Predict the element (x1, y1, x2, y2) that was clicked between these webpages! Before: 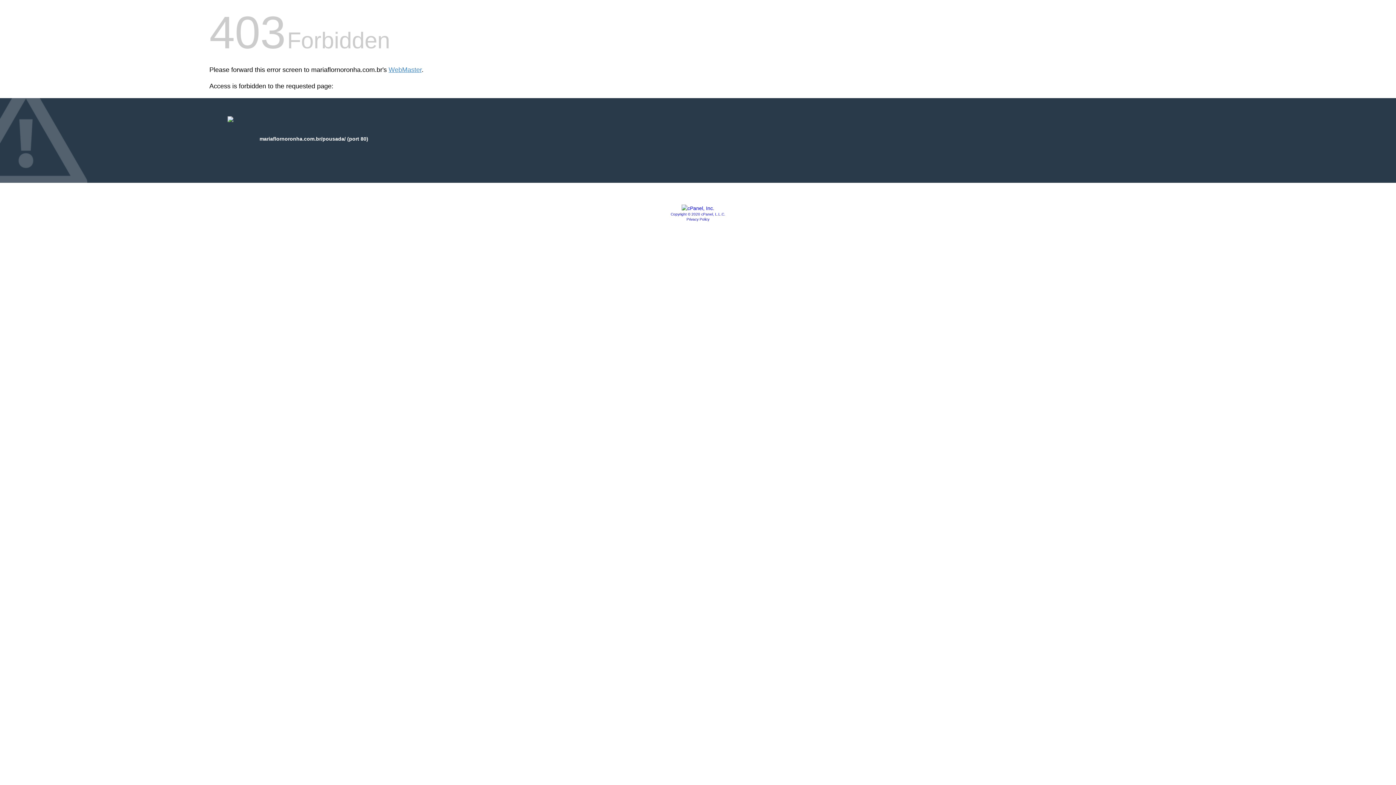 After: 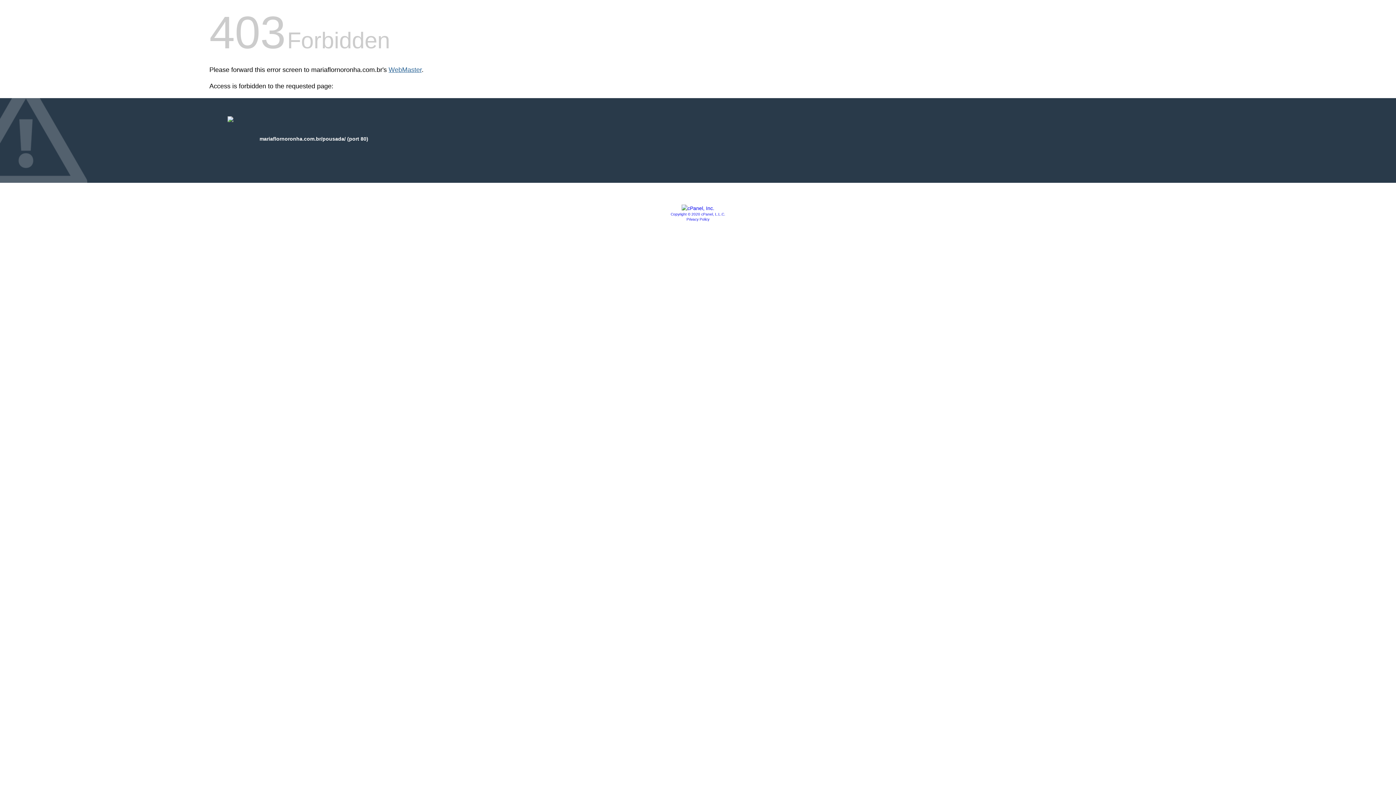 Action: bbox: (388, 66, 421, 73) label: WebMaster